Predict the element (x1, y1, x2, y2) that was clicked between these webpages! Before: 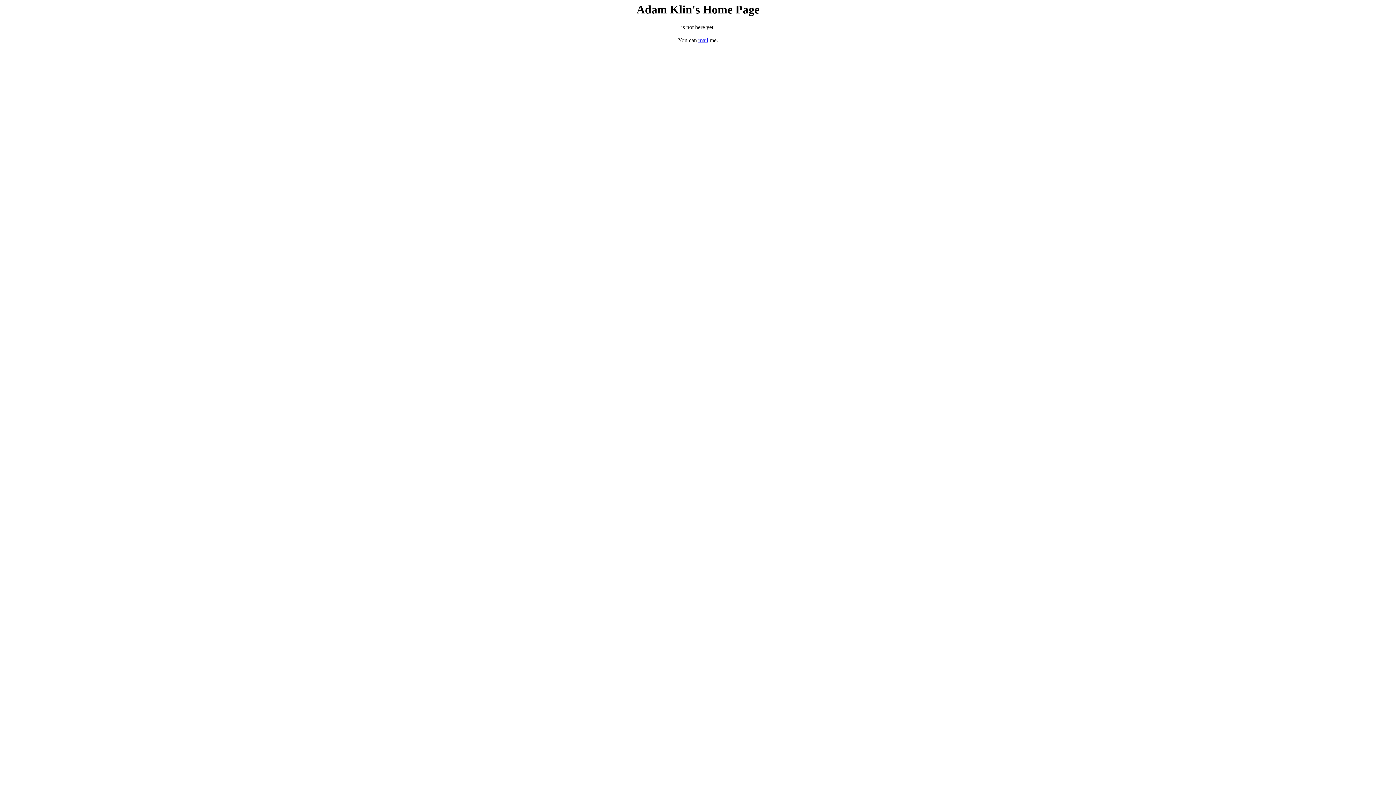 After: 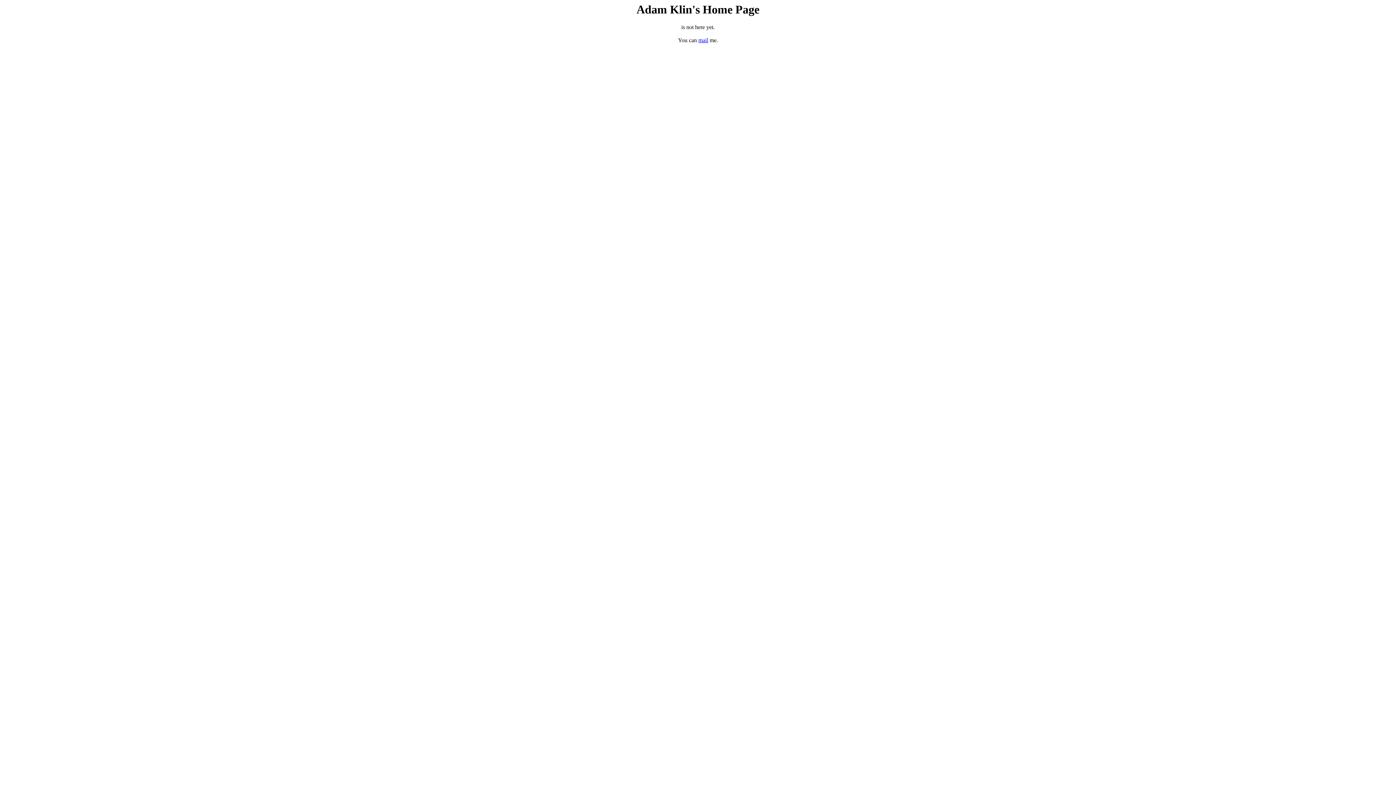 Action: label: mail bbox: (698, 37, 708, 43)